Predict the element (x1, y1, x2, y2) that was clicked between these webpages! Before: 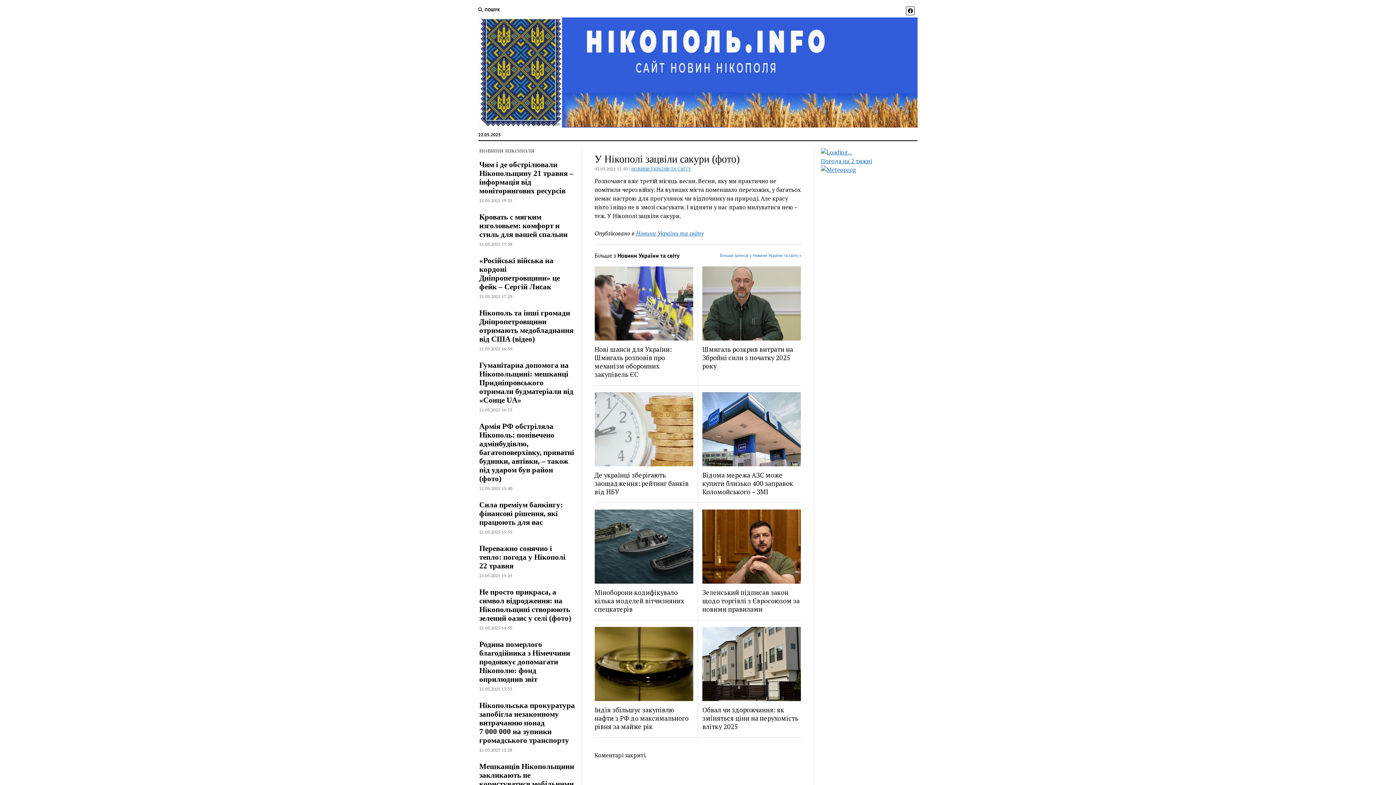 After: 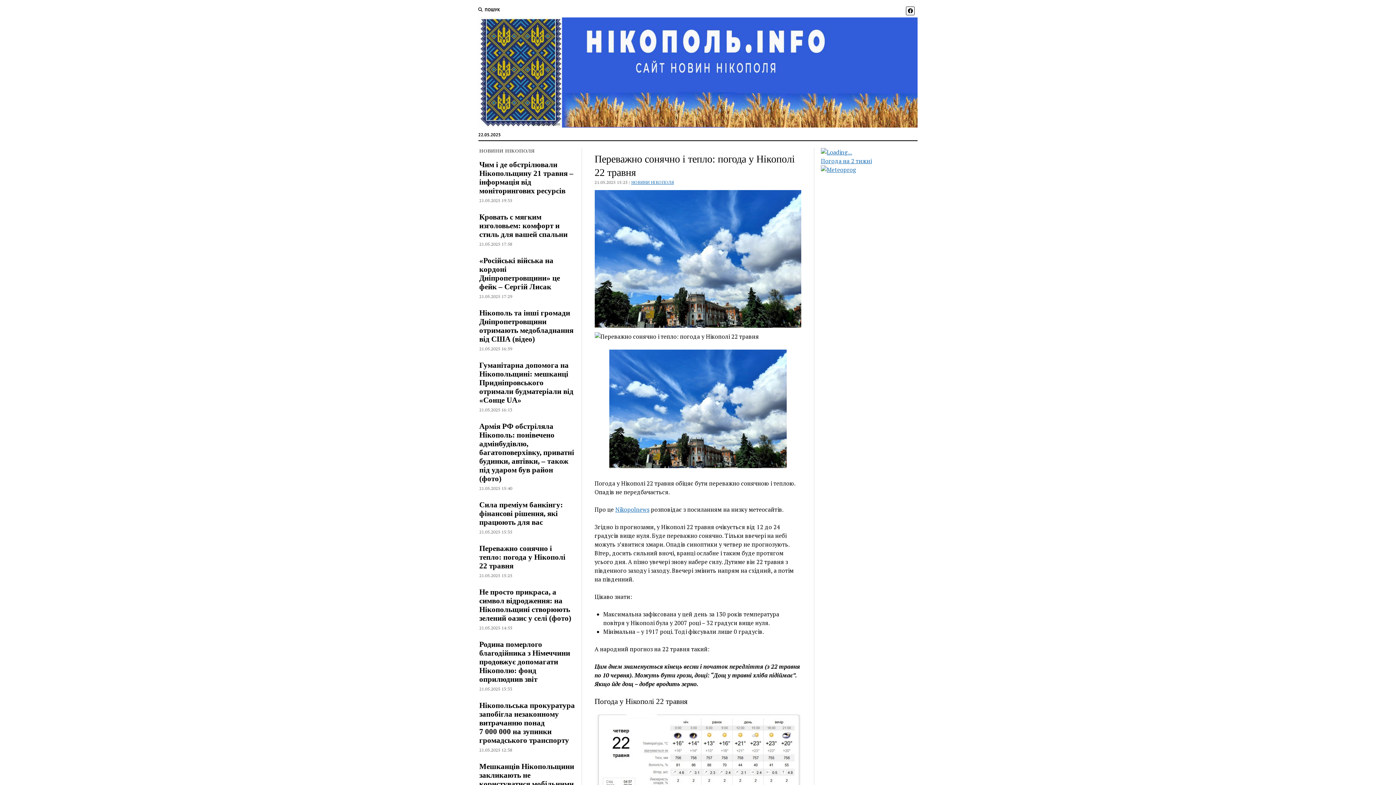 Action: label: Переважно сонячно і тепло: погода у Нікополі 22 травня bbox: (479, 544, 575, 570)